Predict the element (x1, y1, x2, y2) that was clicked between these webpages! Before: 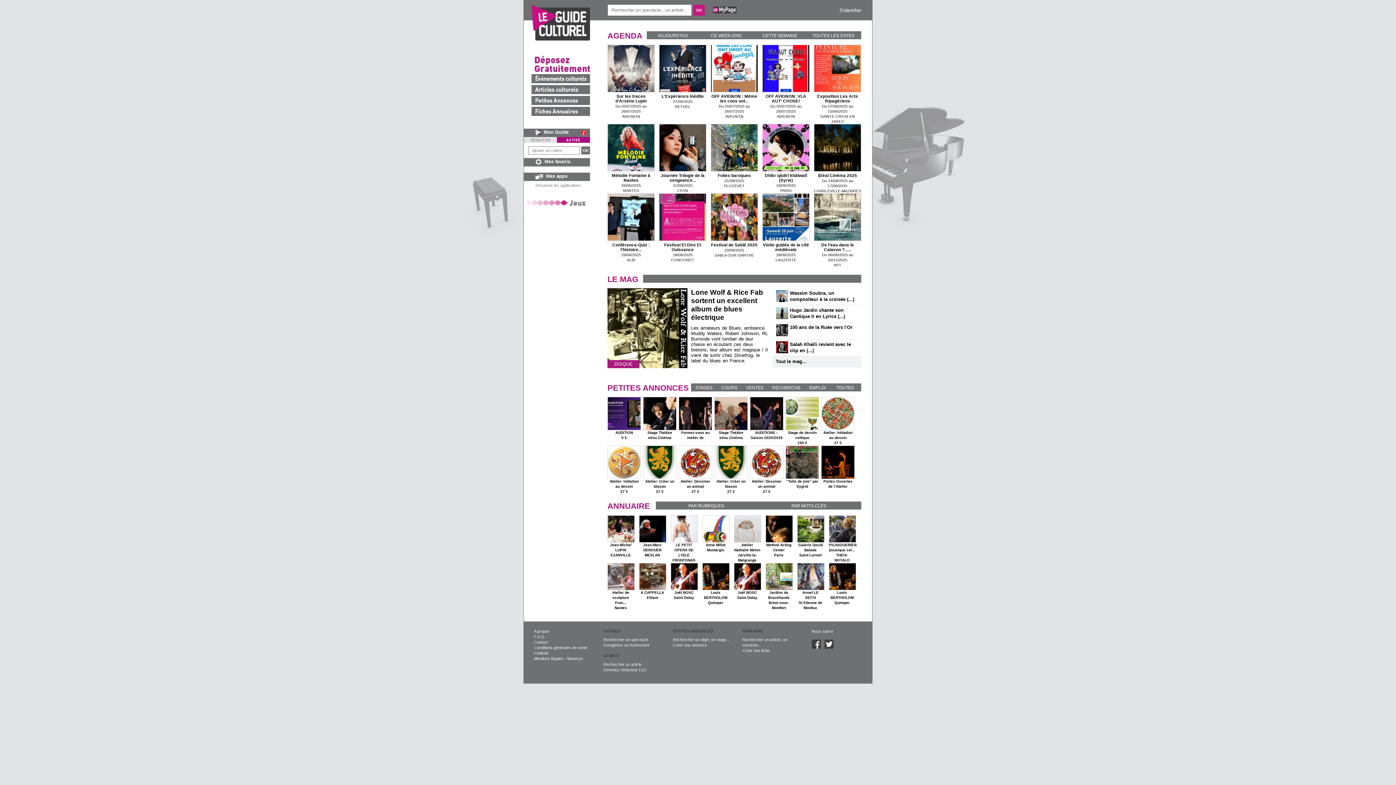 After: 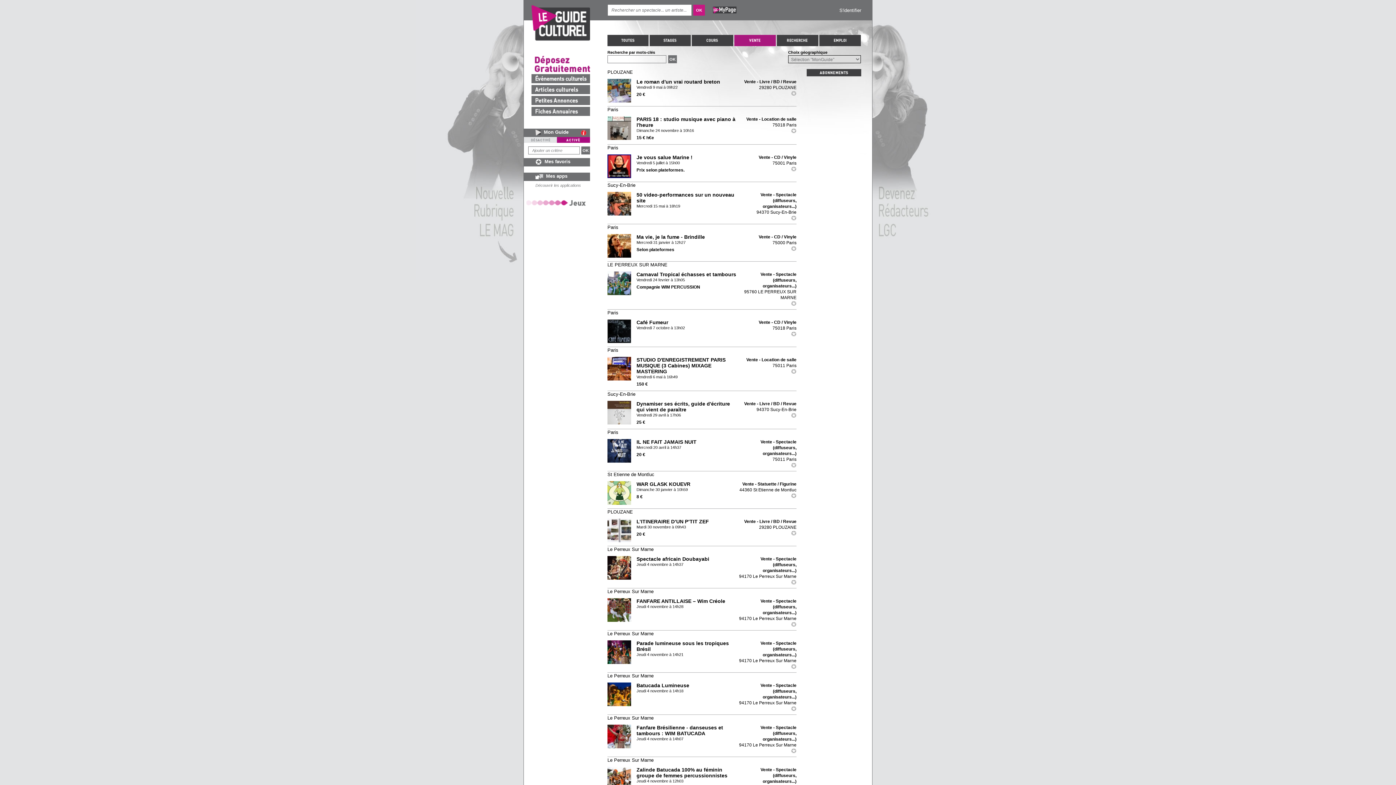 Action: bbox: (741, 383, 768, 392) label: VENTES